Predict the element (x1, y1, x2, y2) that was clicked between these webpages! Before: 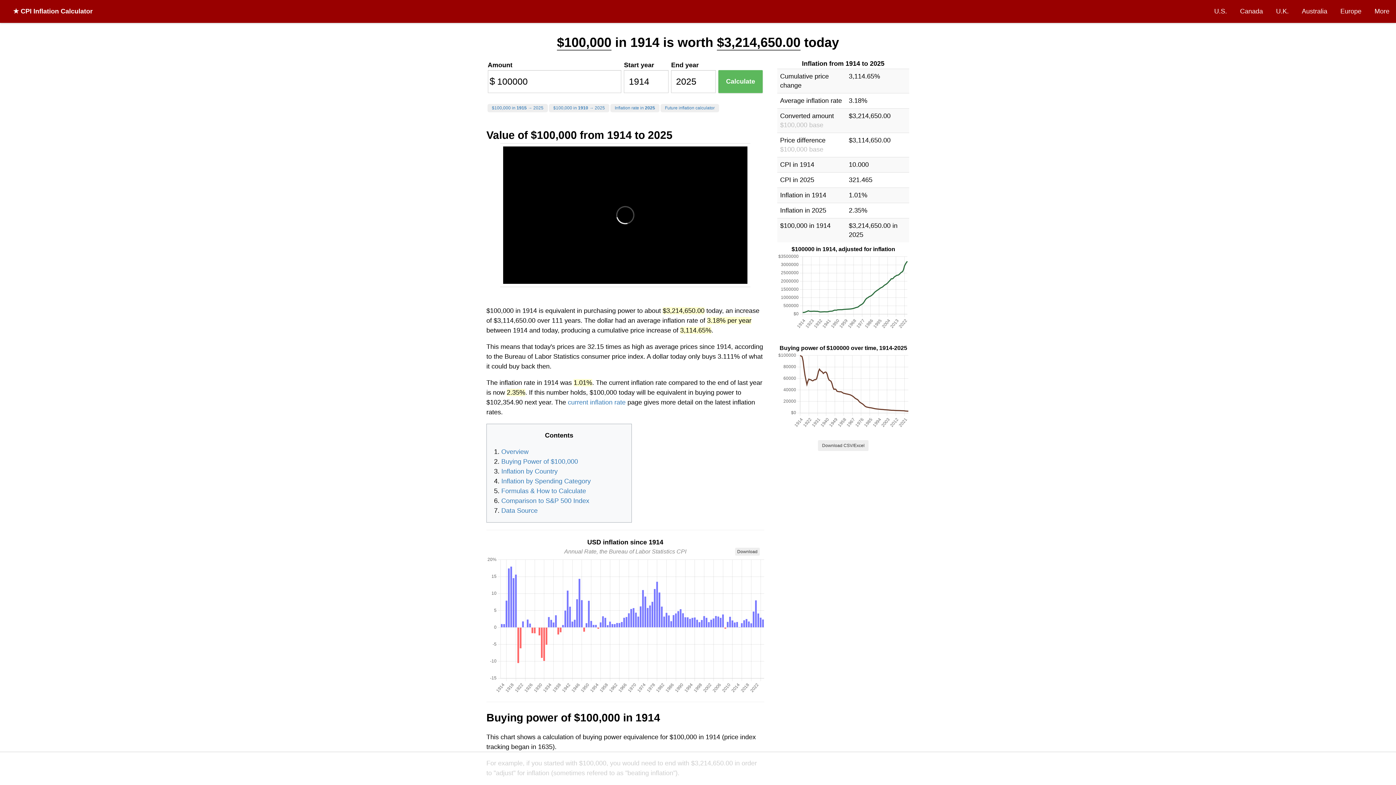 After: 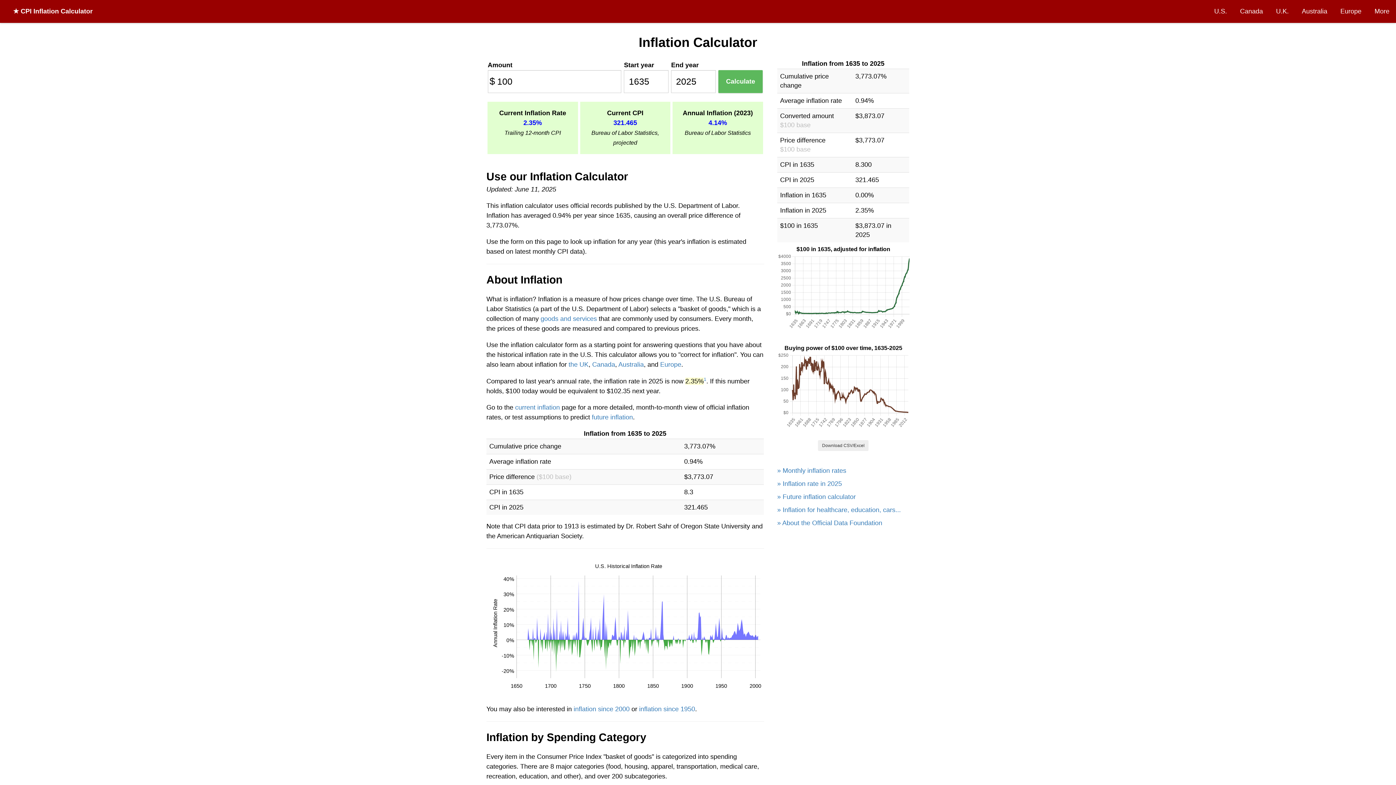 Action: bbox: (13, 7, 92, 14) label: ★ CPI Inflation Calculator